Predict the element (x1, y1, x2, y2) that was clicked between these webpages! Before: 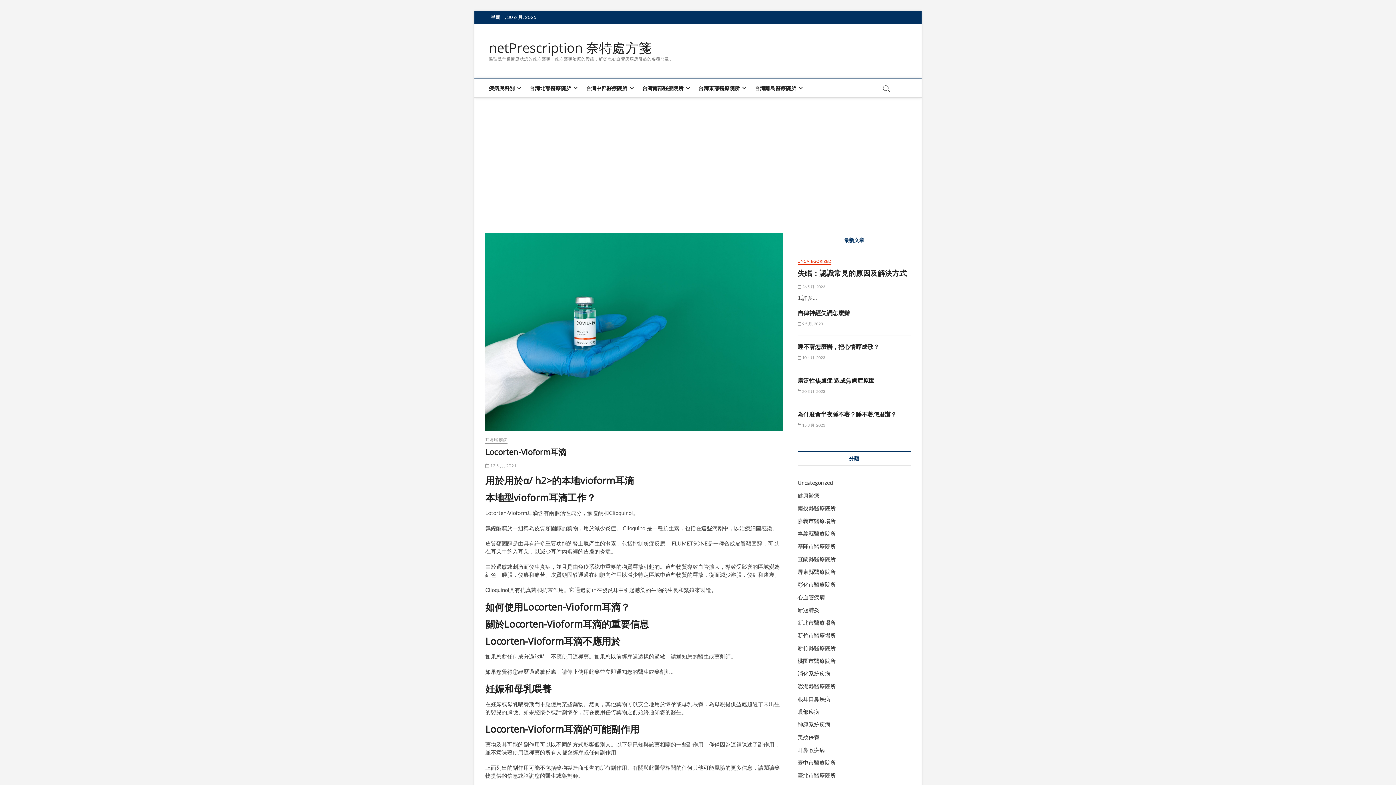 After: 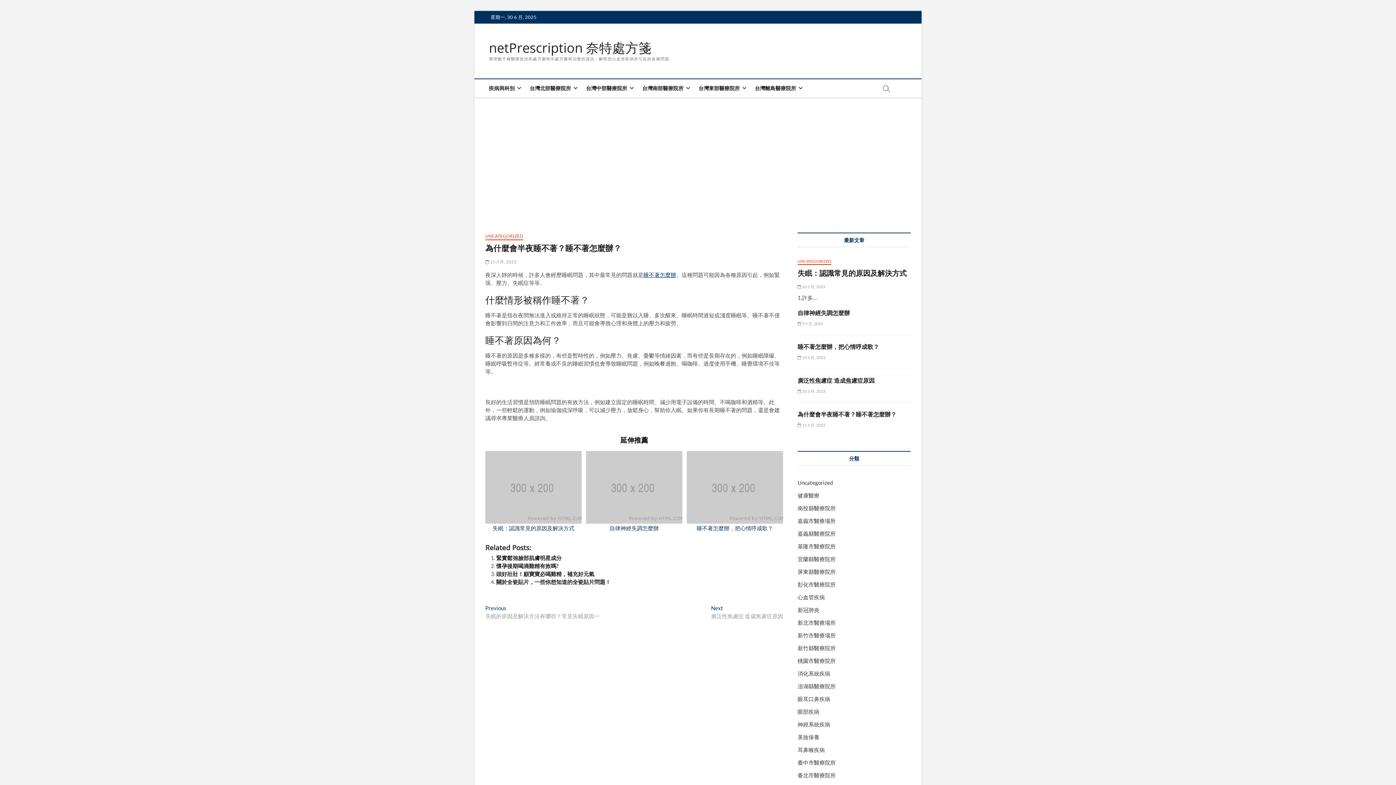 Action: bbox: (797, 422, 825, 427) label:  15 3 月, 2023